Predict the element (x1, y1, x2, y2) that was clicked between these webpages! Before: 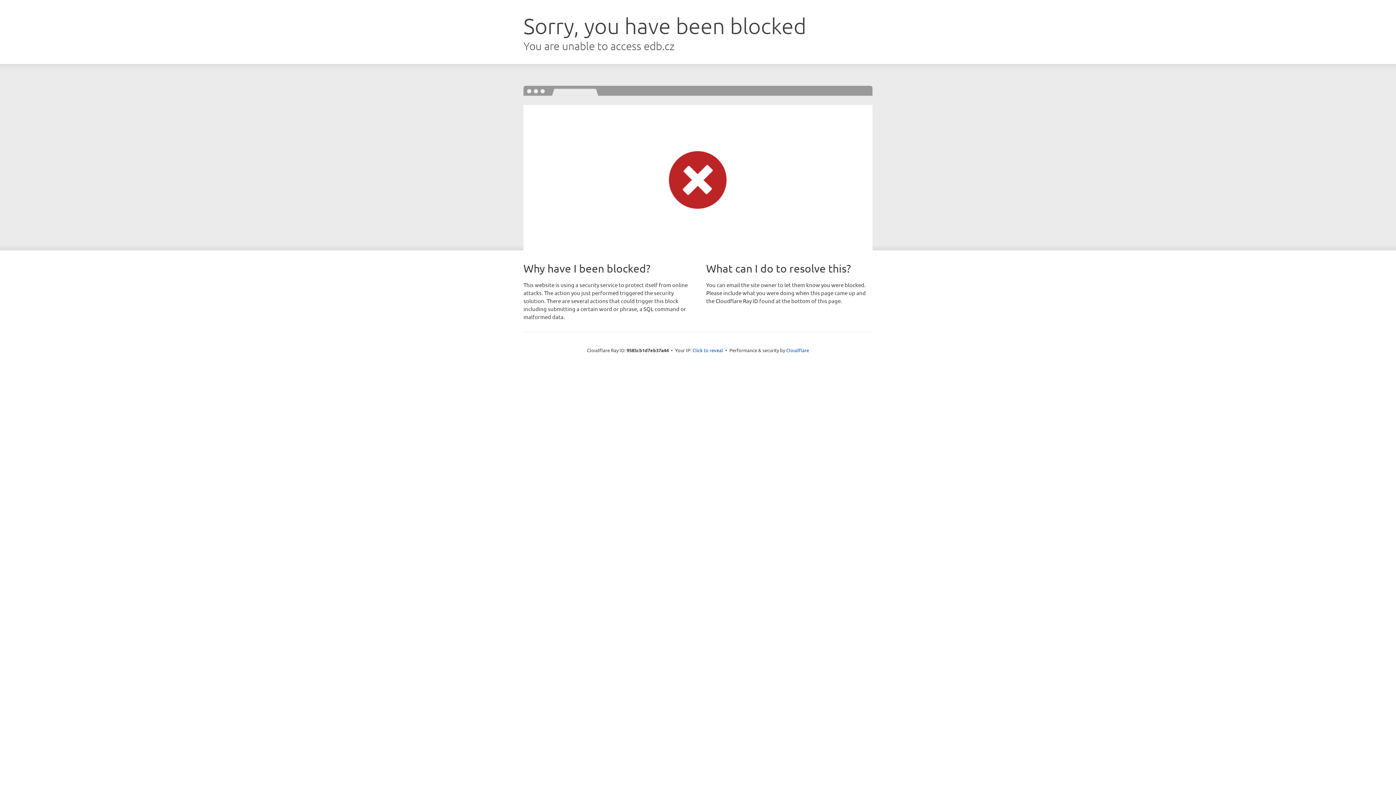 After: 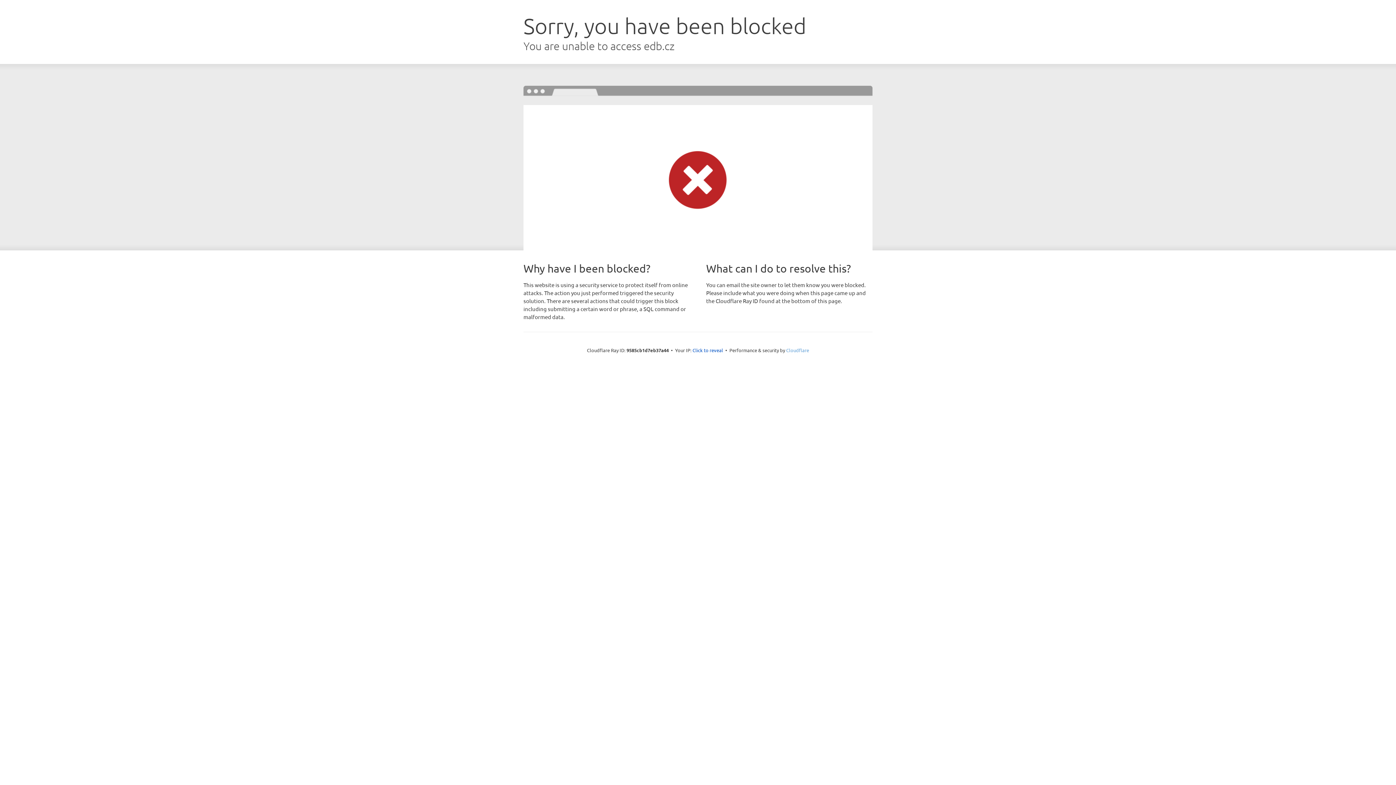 Action: bbox: (786, 347, 809, 353) label: Cloudflare